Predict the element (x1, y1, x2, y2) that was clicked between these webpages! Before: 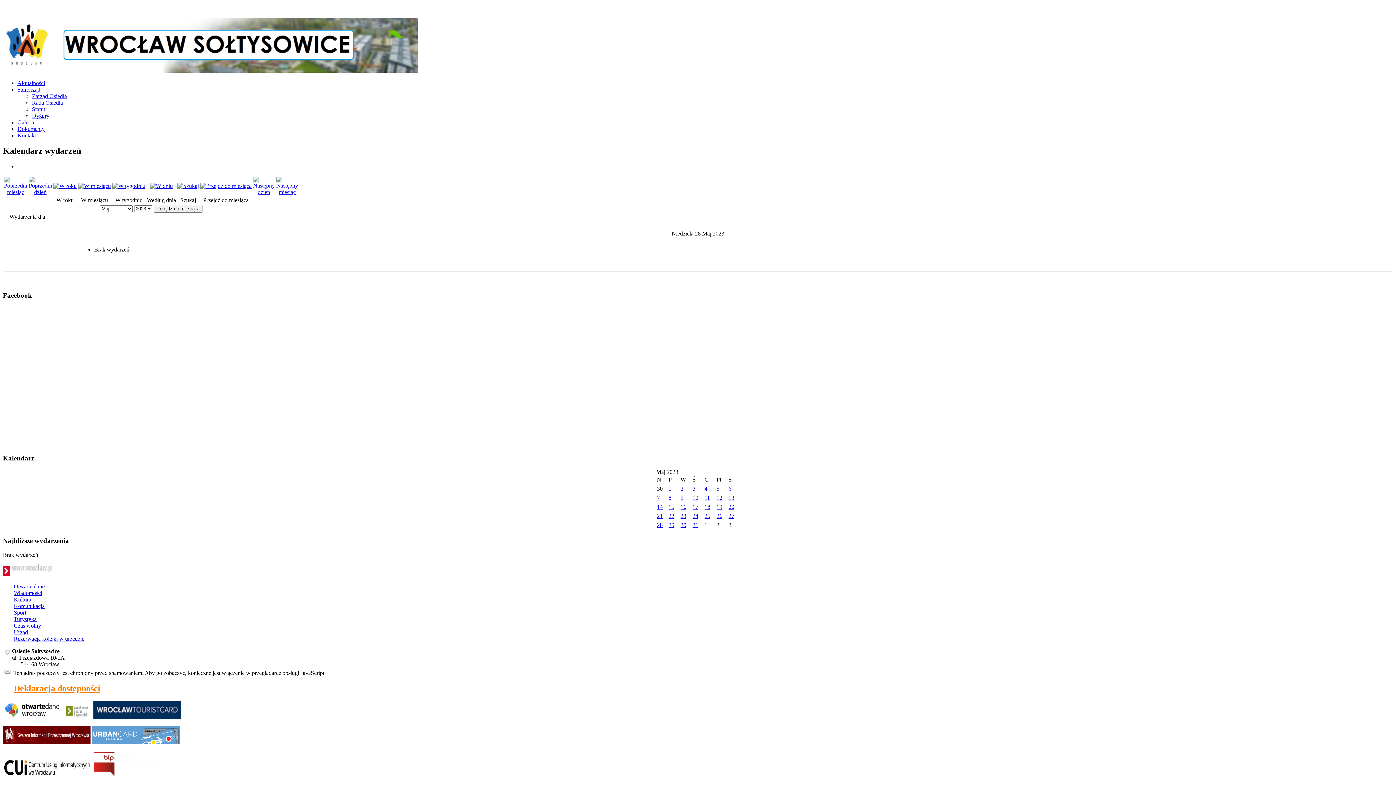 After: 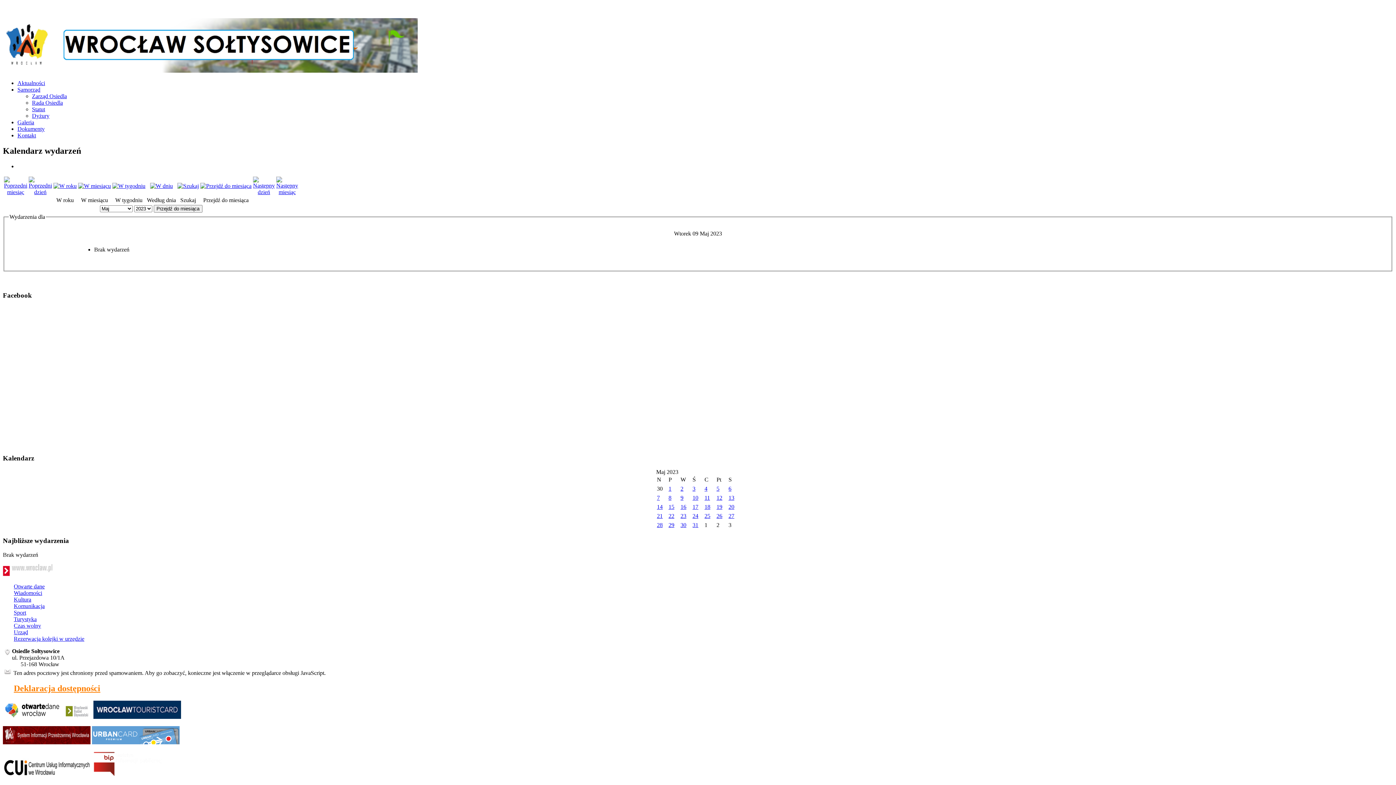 Action: bbox: (680, 495, 683, 501) label: 9